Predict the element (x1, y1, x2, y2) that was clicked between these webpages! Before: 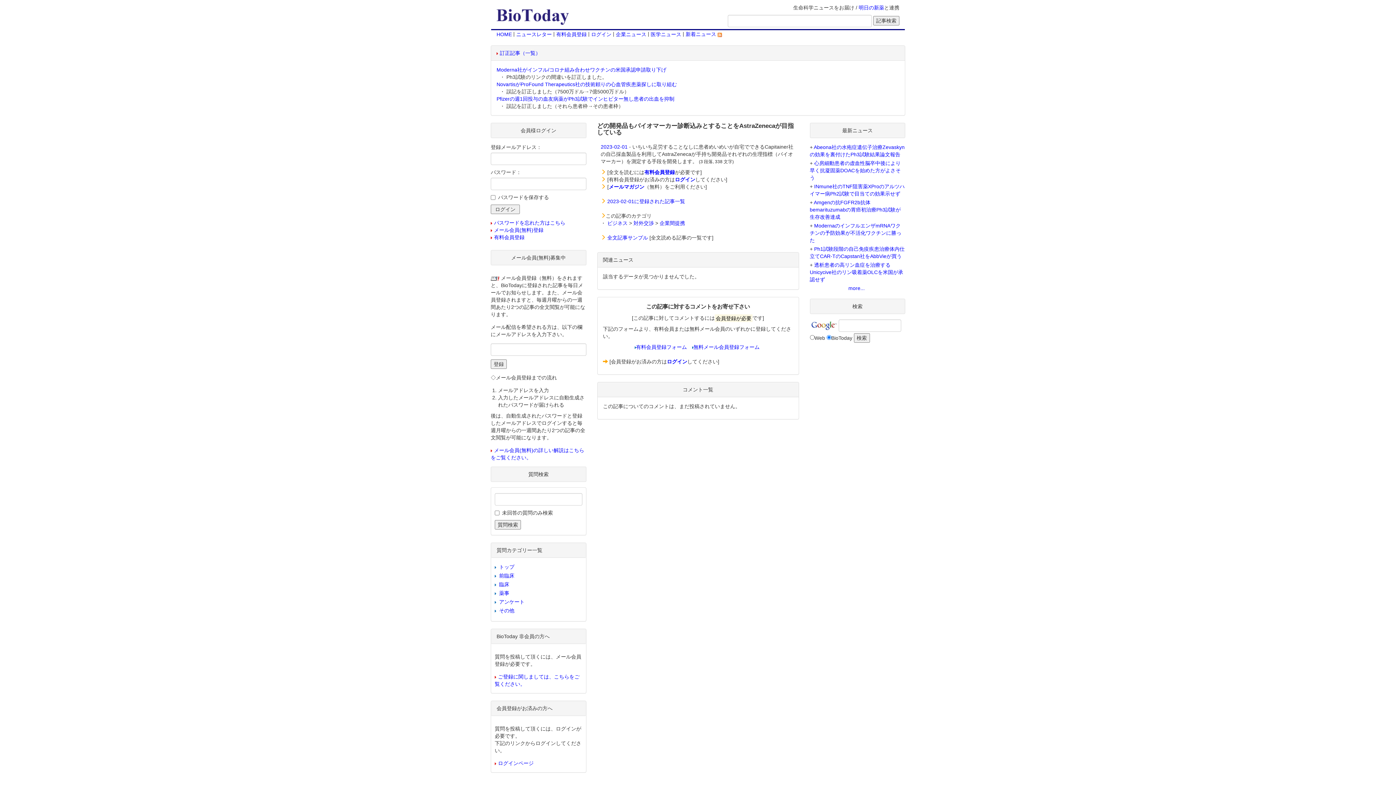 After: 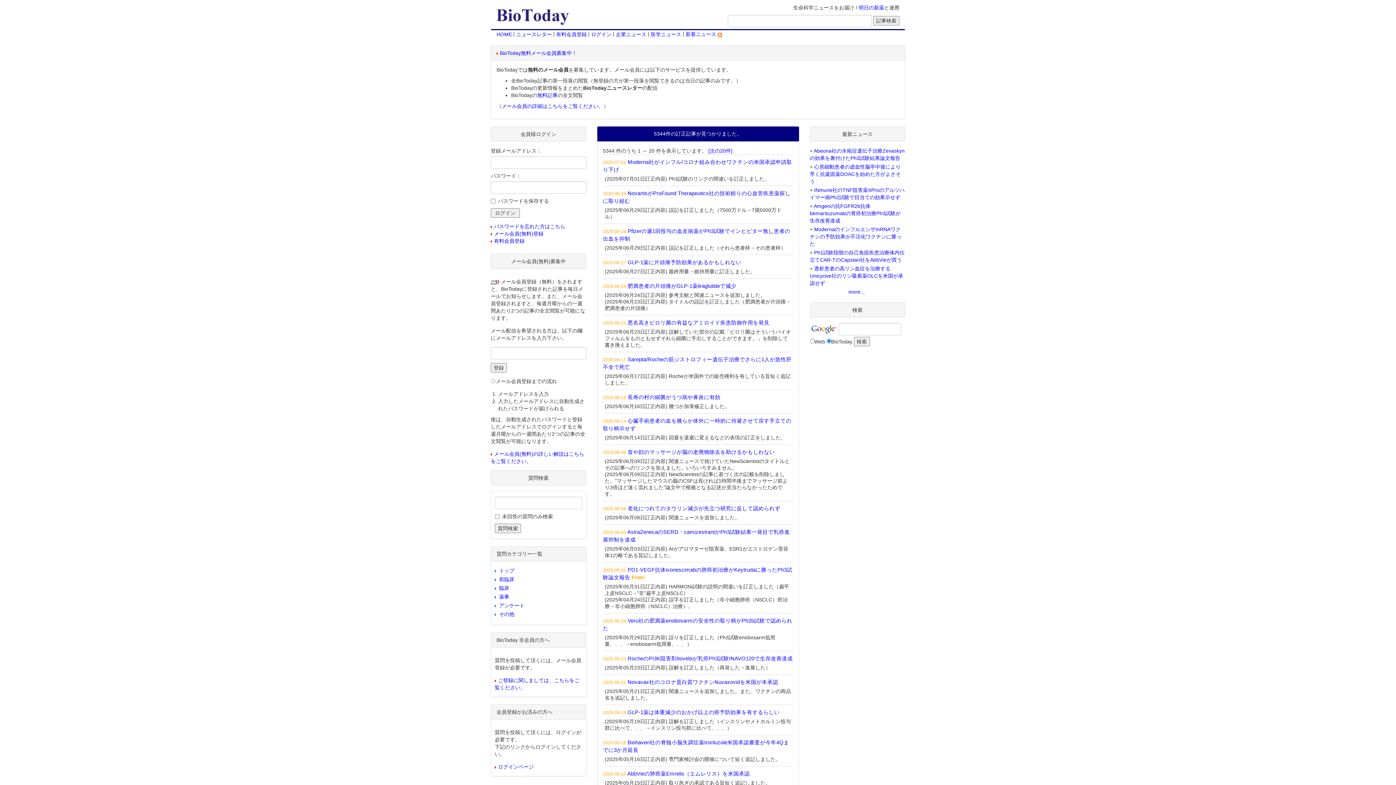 Action: bbox: (500, 50, 540, 56) label: 訂正記事（一覧）